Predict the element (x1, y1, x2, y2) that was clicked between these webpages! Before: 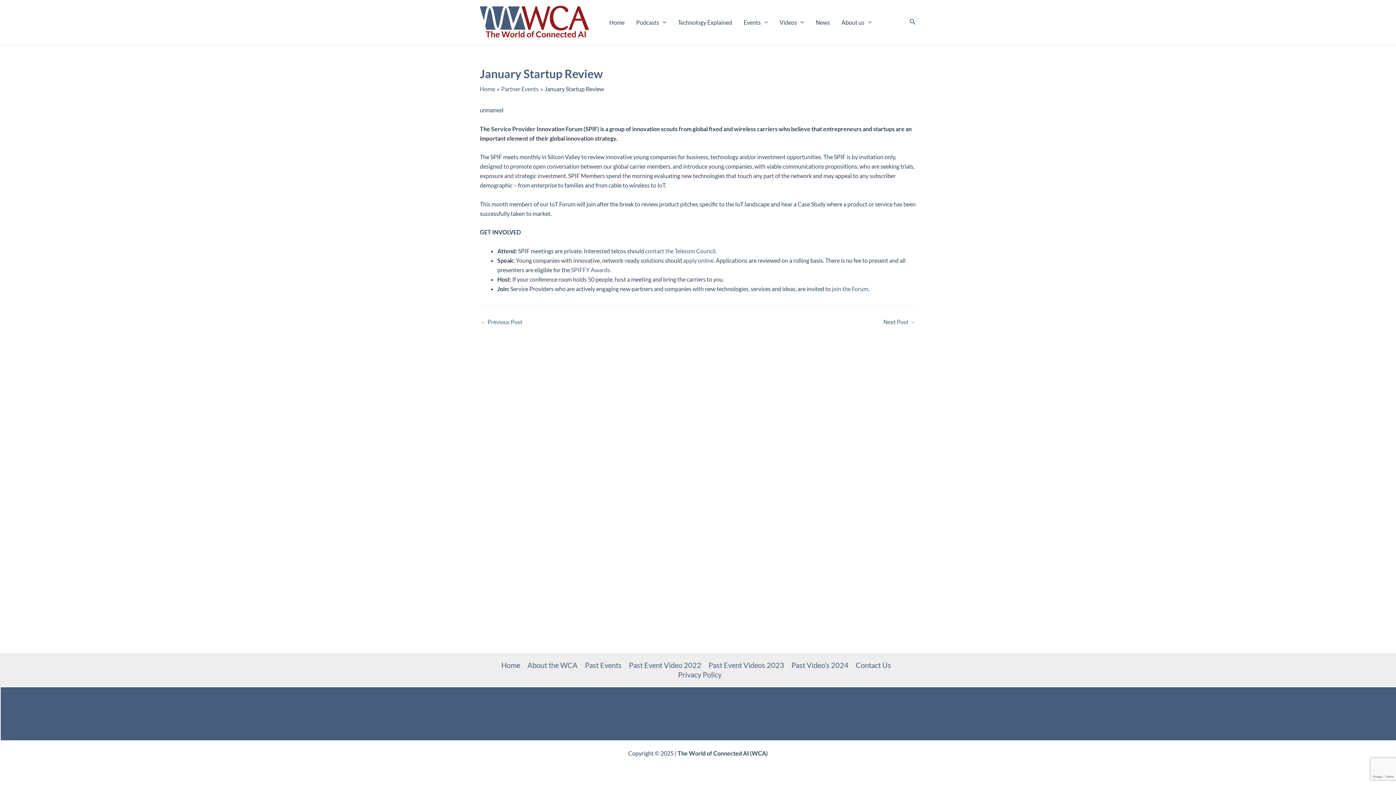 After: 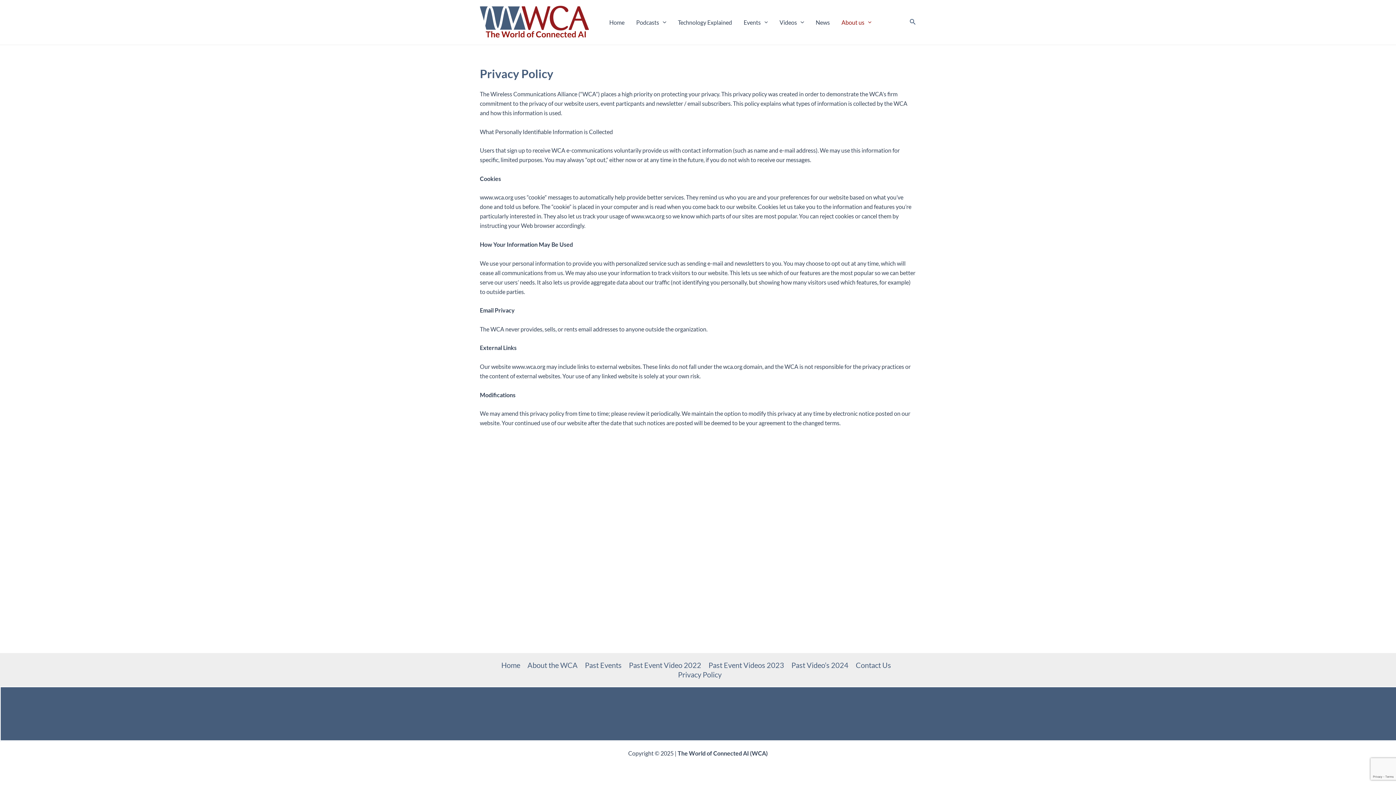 Action: bbox: (674, 670, 721, 679) label: Privacy Policy